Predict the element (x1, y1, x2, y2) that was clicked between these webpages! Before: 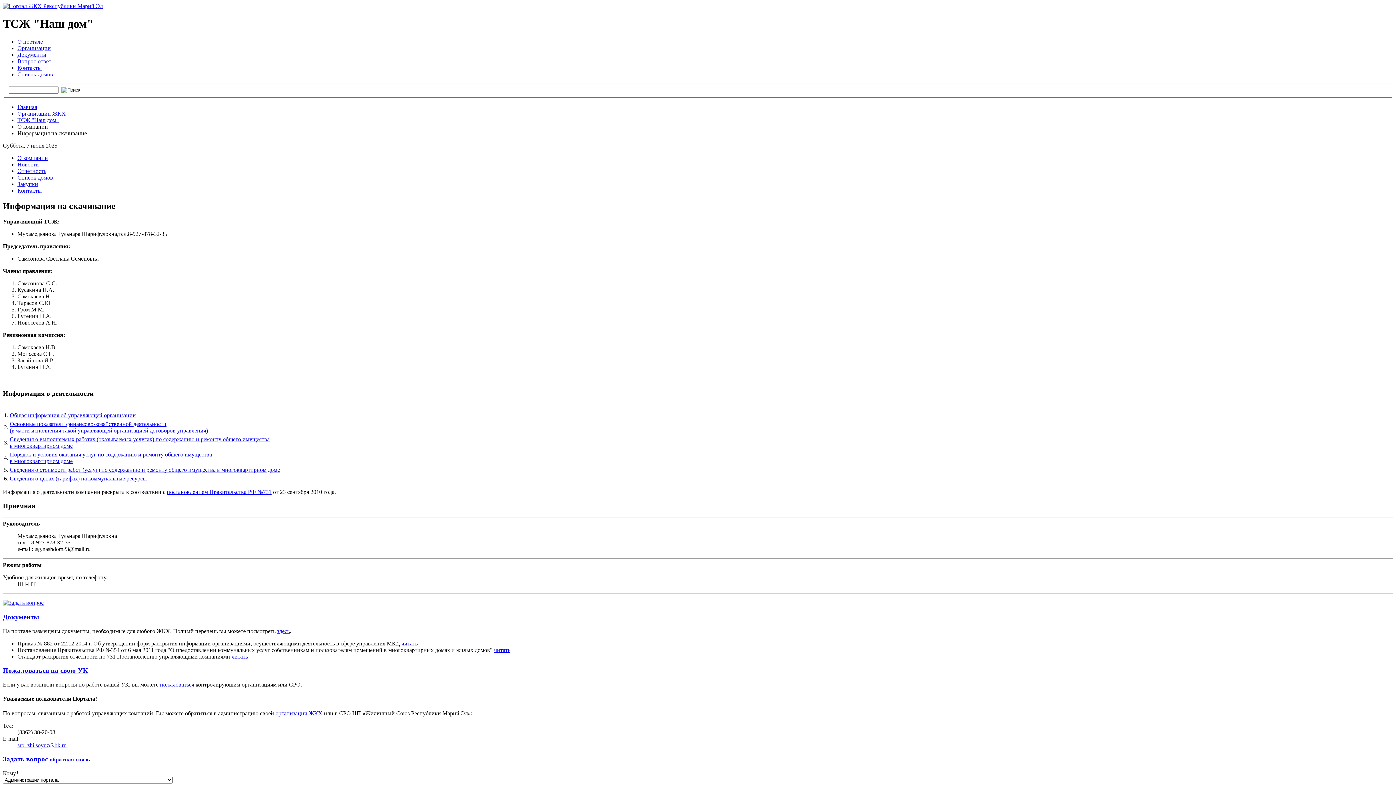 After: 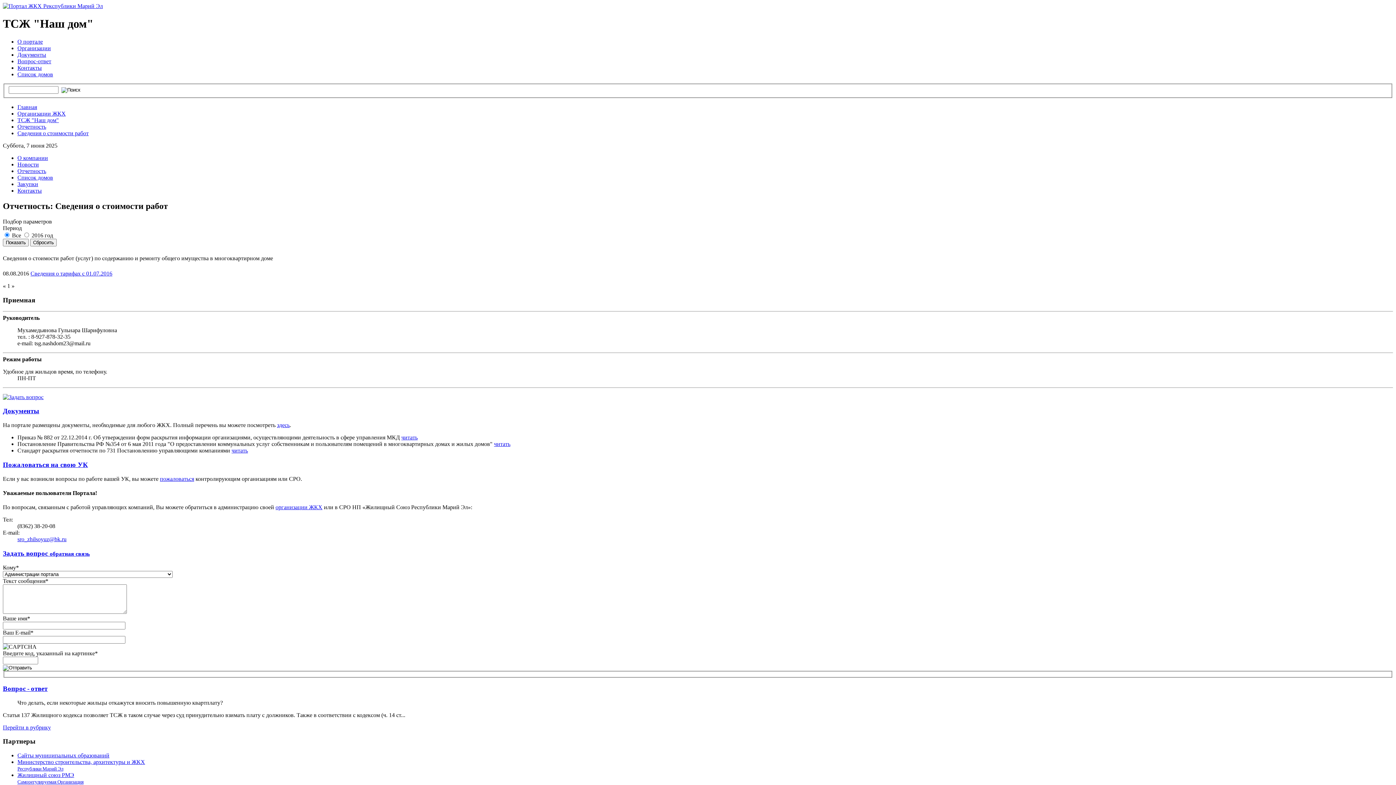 Action: bbox: (9, 466, 280, 472) label: Сведения о стоимости работ (услуг) по содержанию и ремонту общего имущества в многоквартирном доме